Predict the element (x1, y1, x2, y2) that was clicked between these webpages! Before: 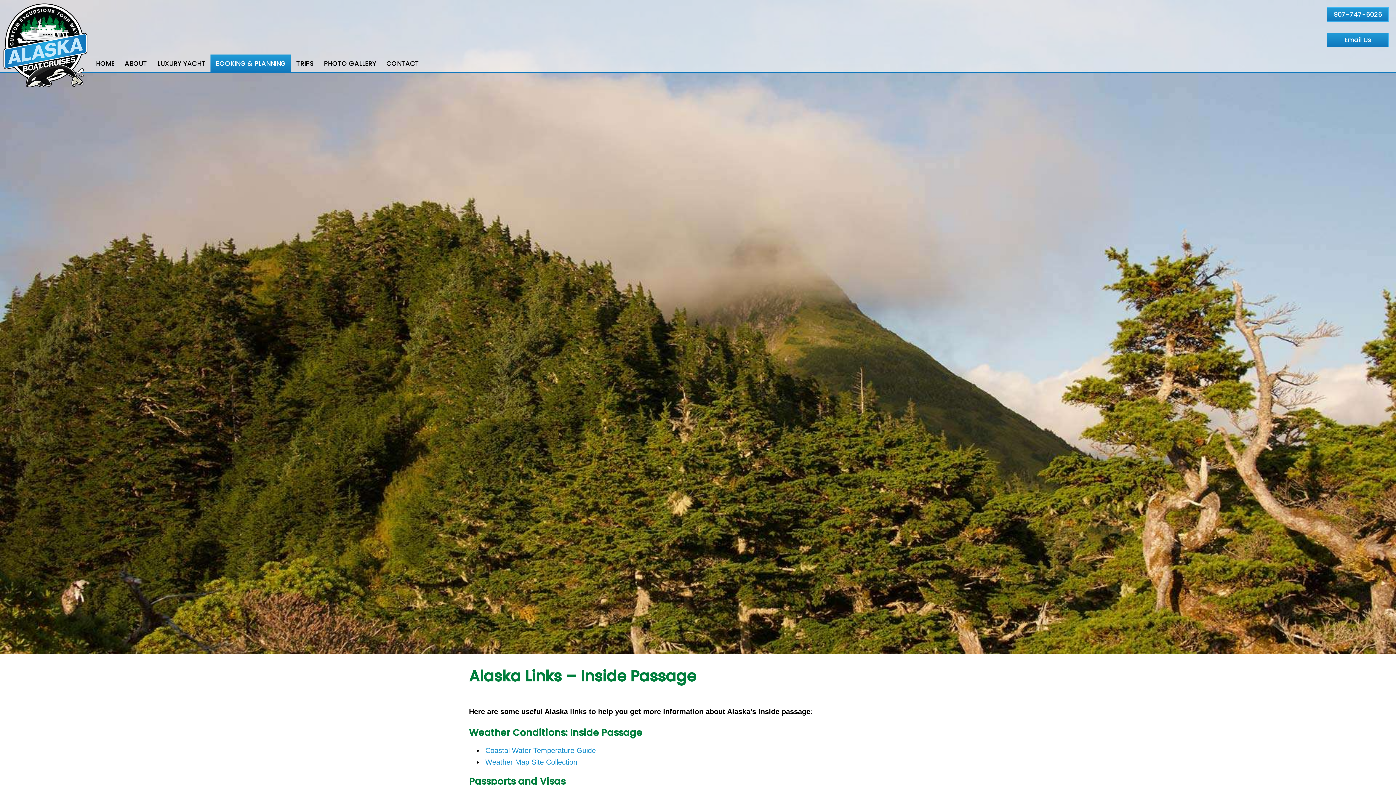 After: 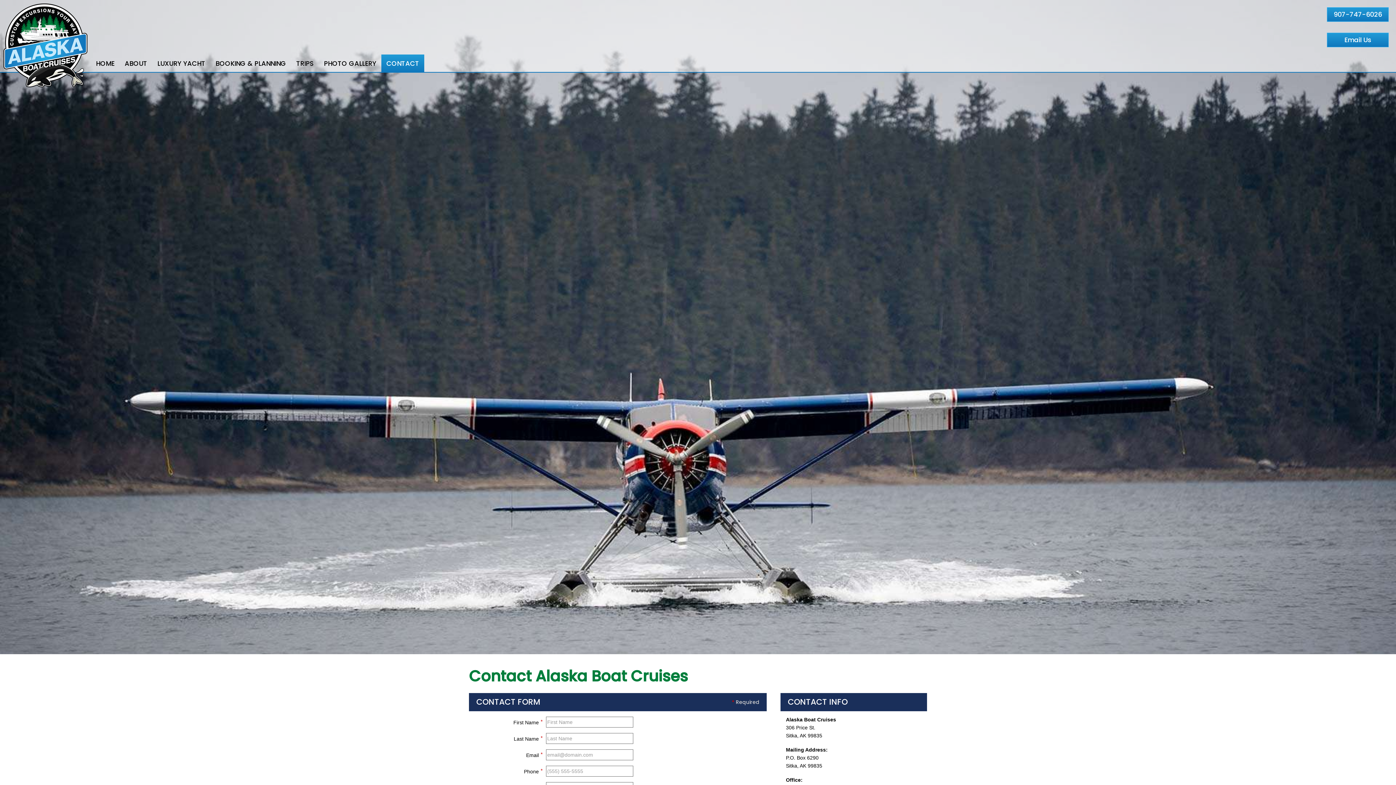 Action: bbox: (1327, 32, 1389, 47) label: Email Us